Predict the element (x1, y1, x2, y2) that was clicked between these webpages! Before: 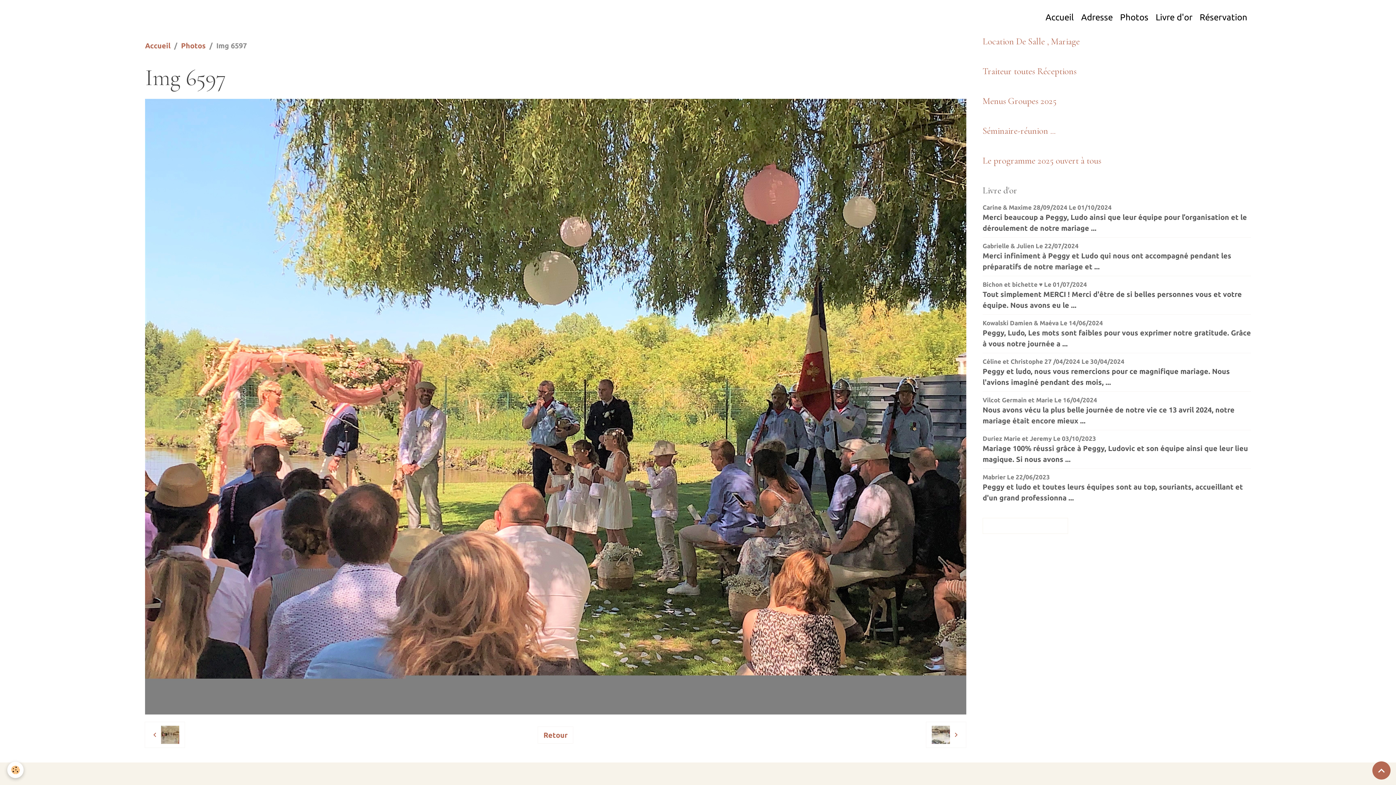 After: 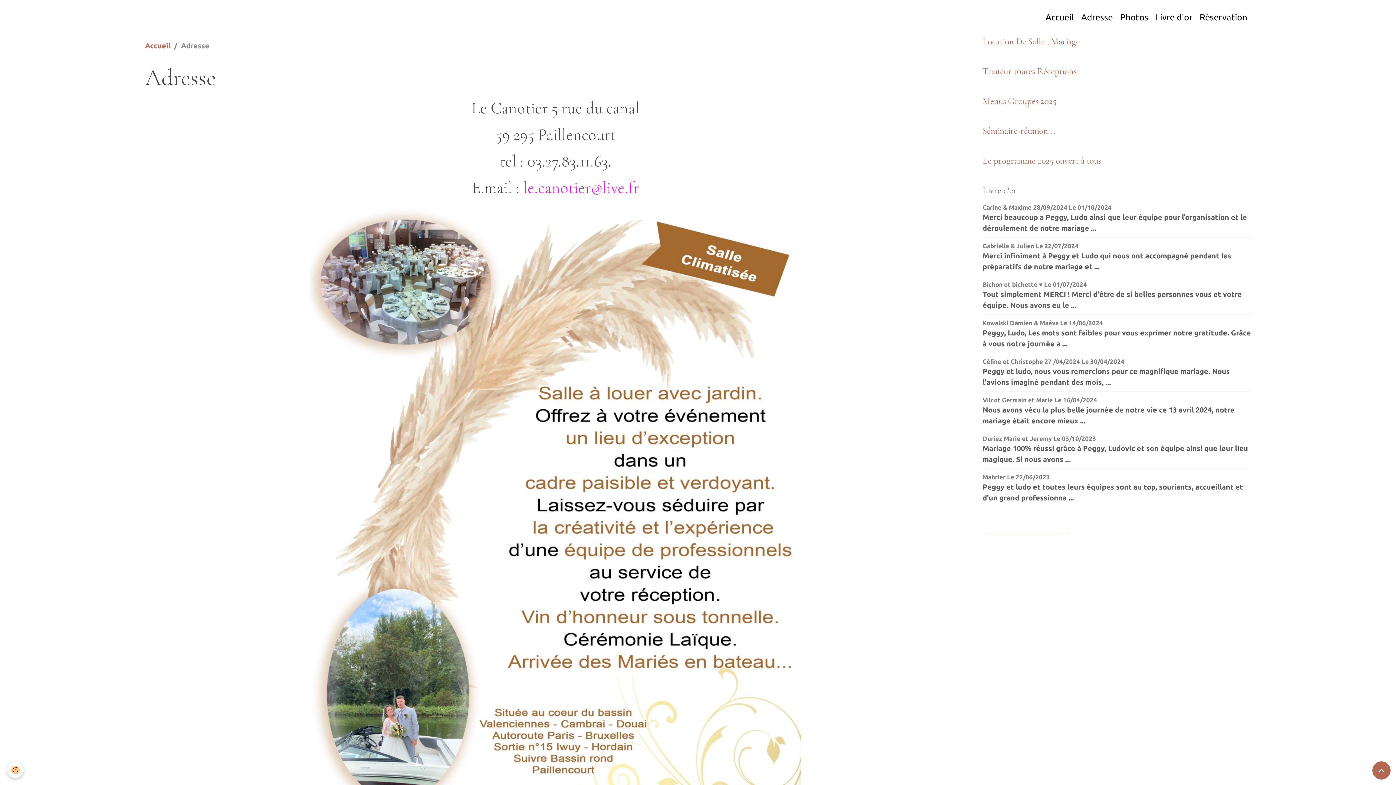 Action: label: Adresse bbox: (1077, 7, 1116, 27)